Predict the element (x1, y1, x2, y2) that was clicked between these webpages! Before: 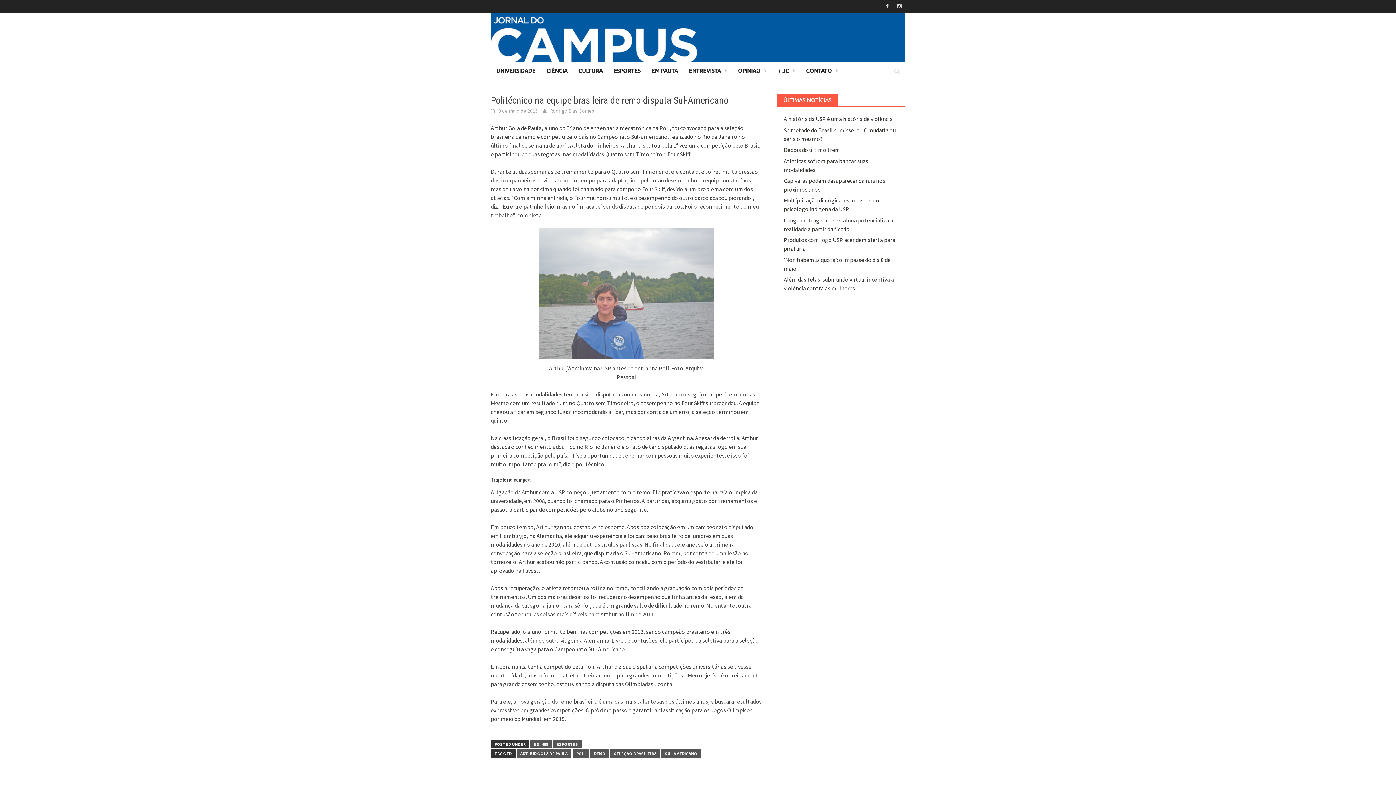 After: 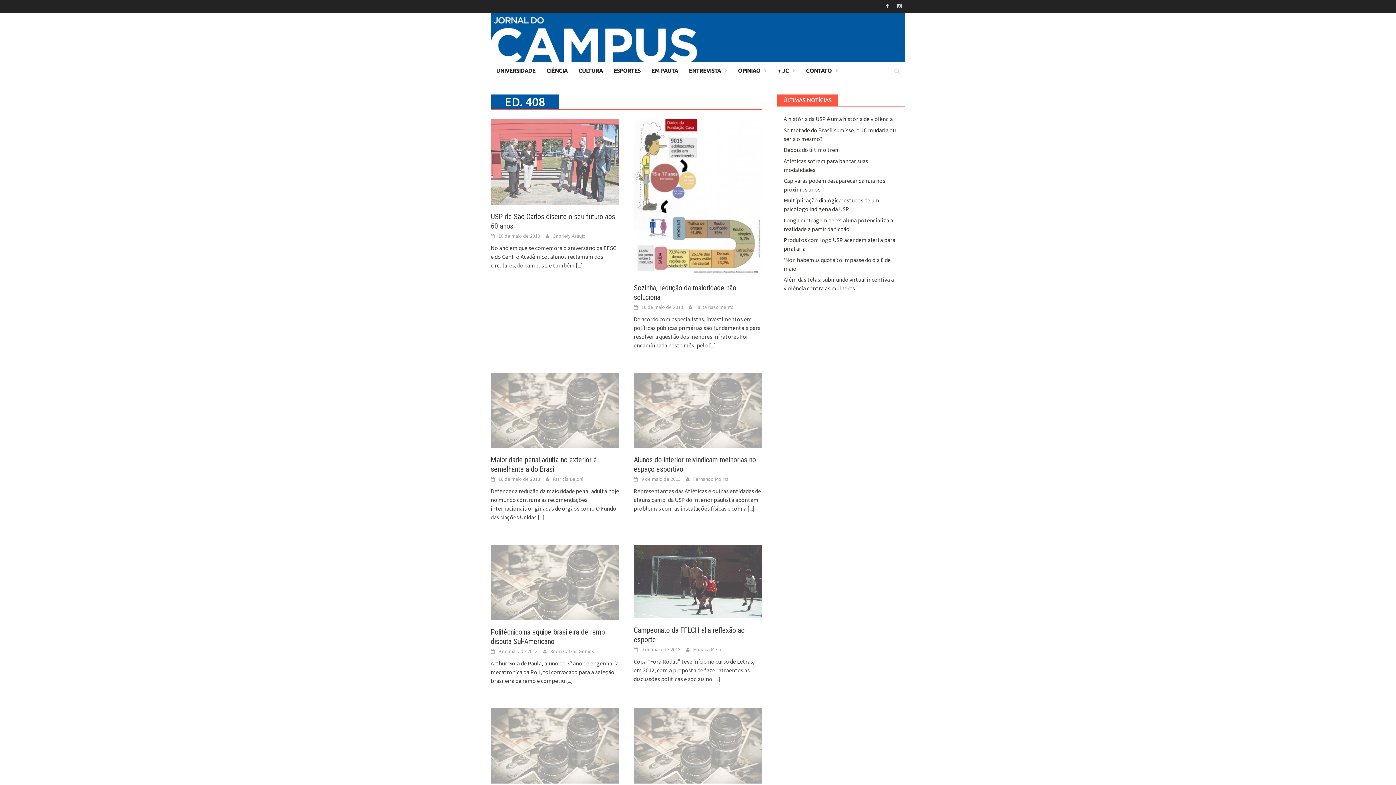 Action: label: ED. 408 bbox: (530, 740, 552, 748)